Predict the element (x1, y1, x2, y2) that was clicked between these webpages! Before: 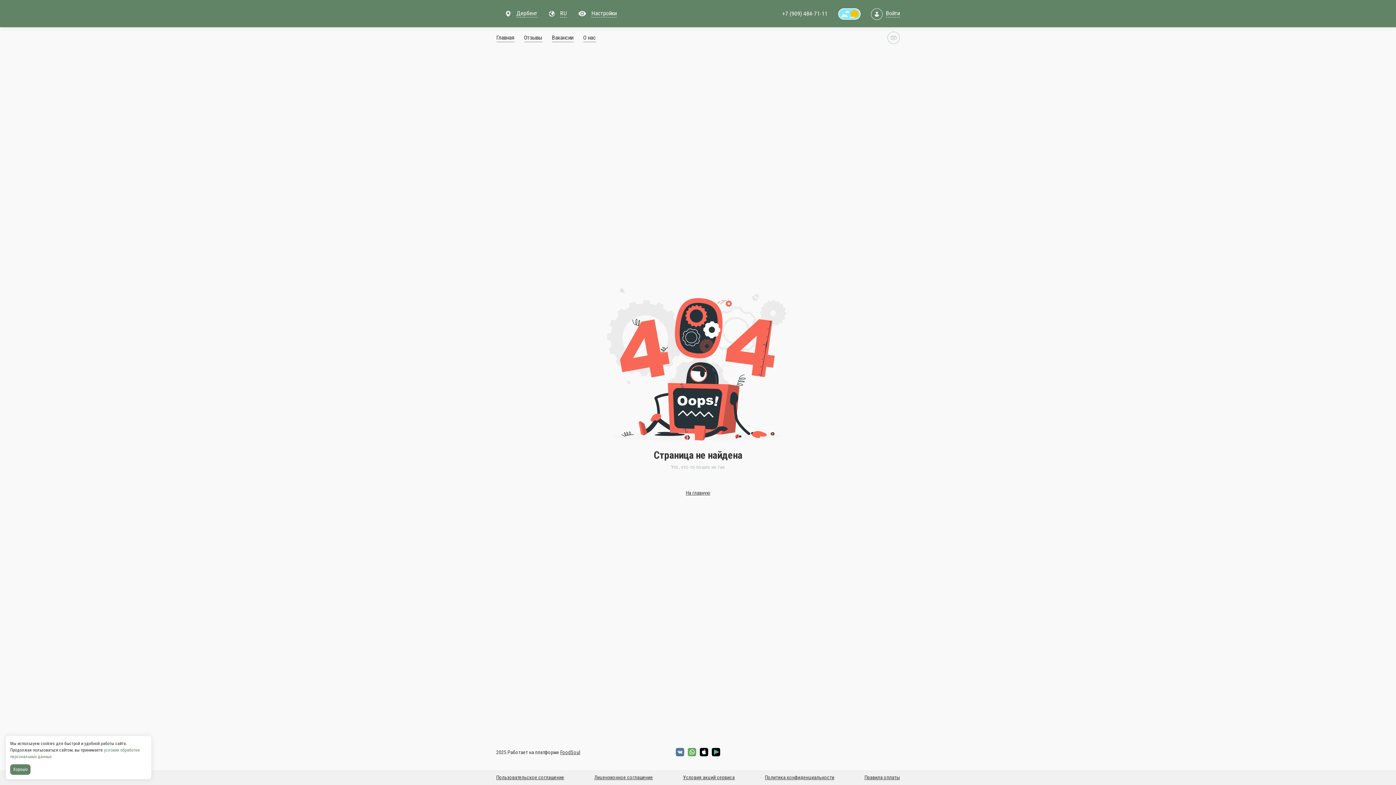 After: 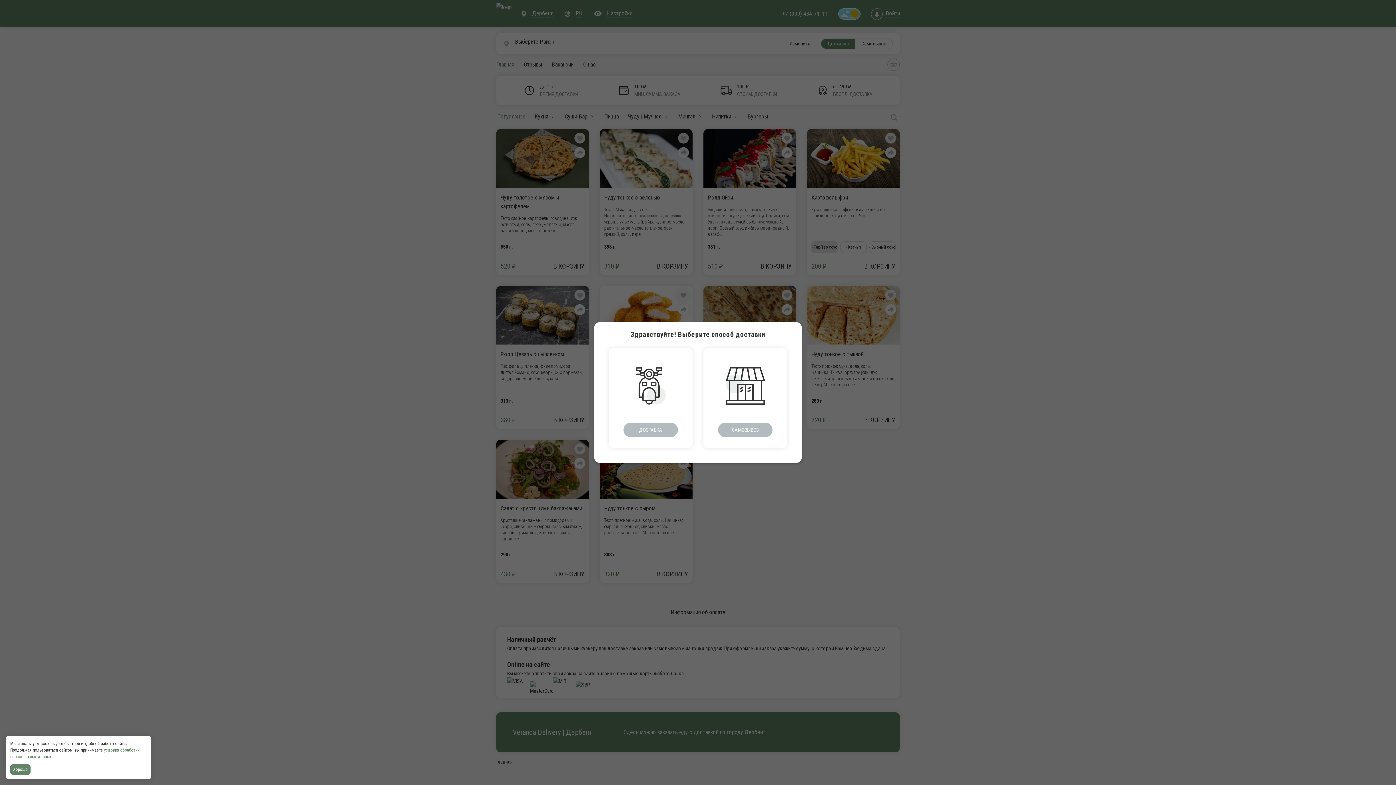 Action: label: Главная bbox: (496, 33, 518, 42)